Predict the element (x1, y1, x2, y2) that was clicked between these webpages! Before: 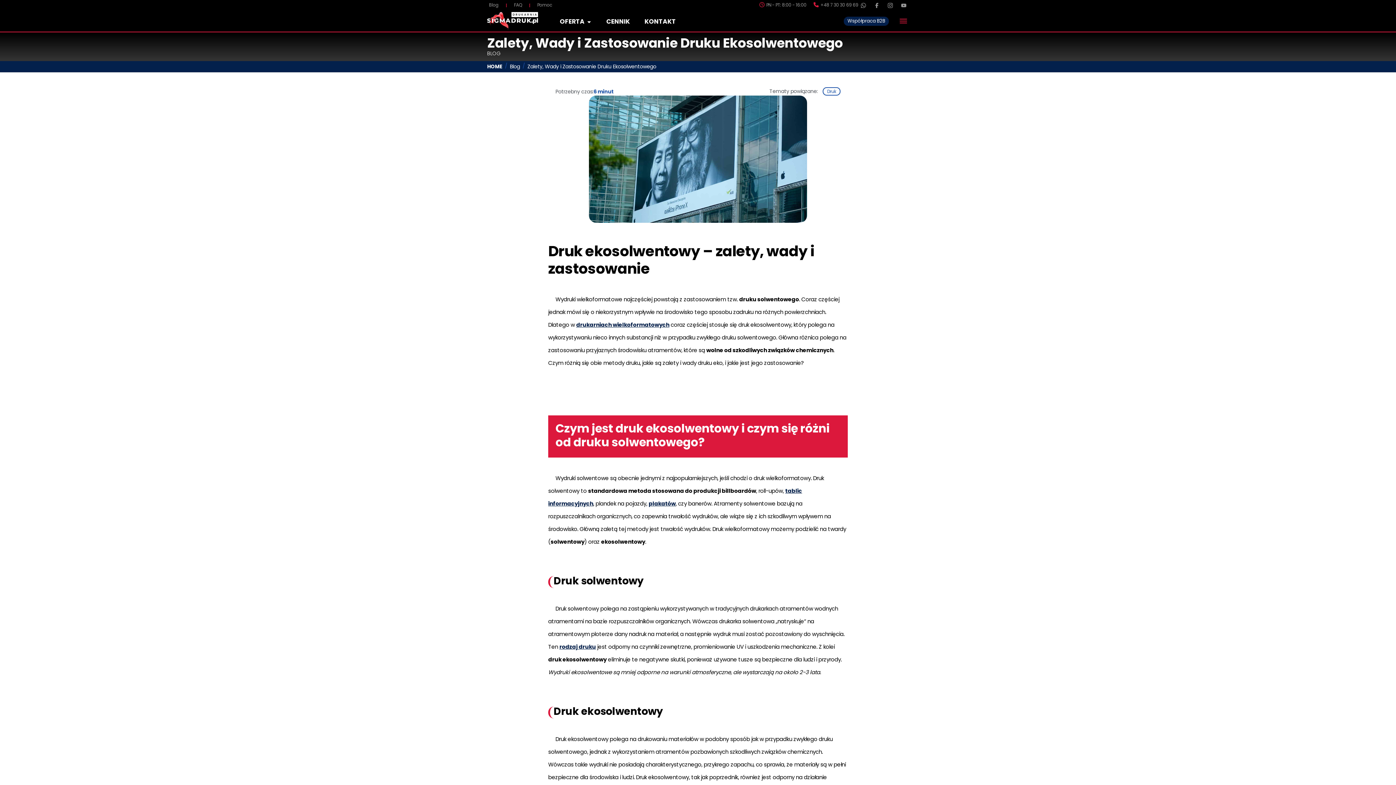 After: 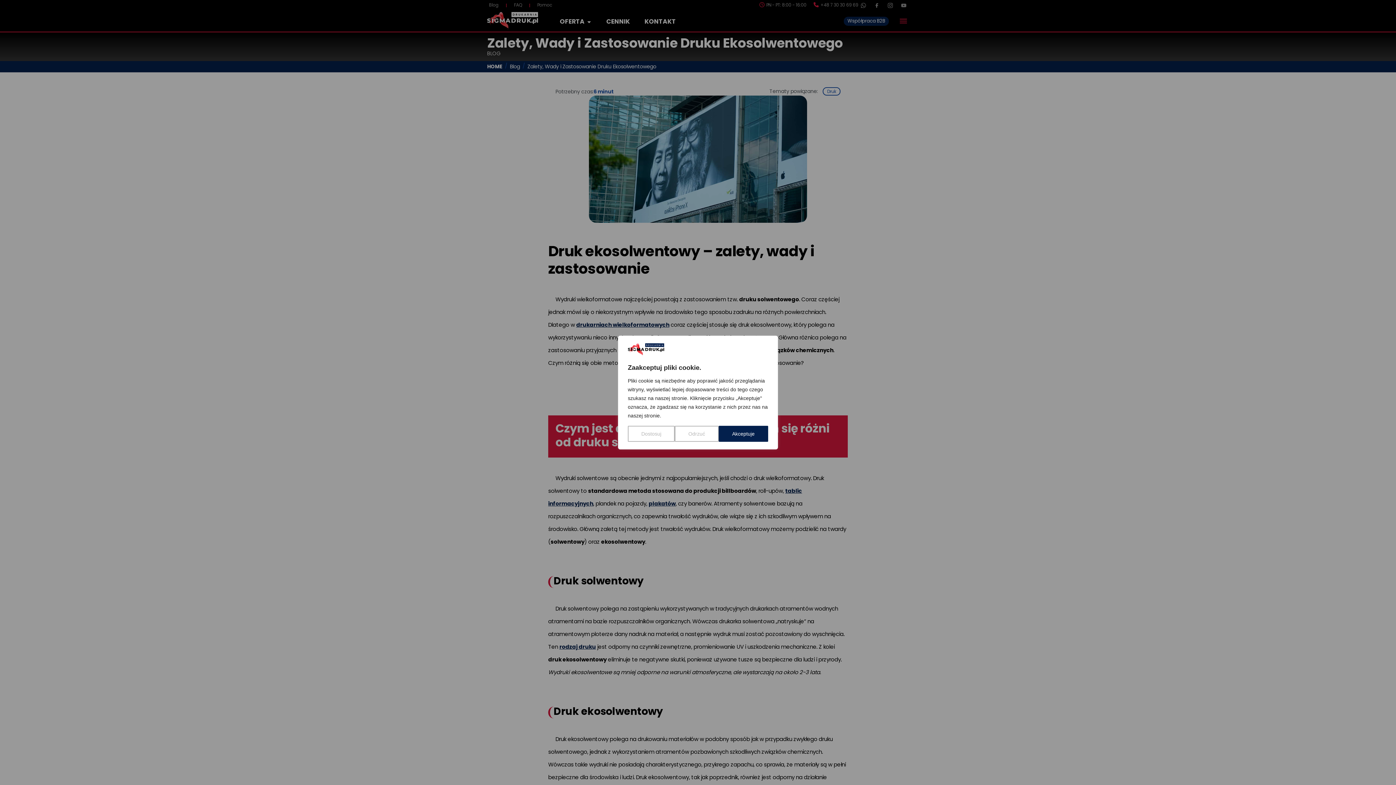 Action: bbox: (872, 0, 882, 10)